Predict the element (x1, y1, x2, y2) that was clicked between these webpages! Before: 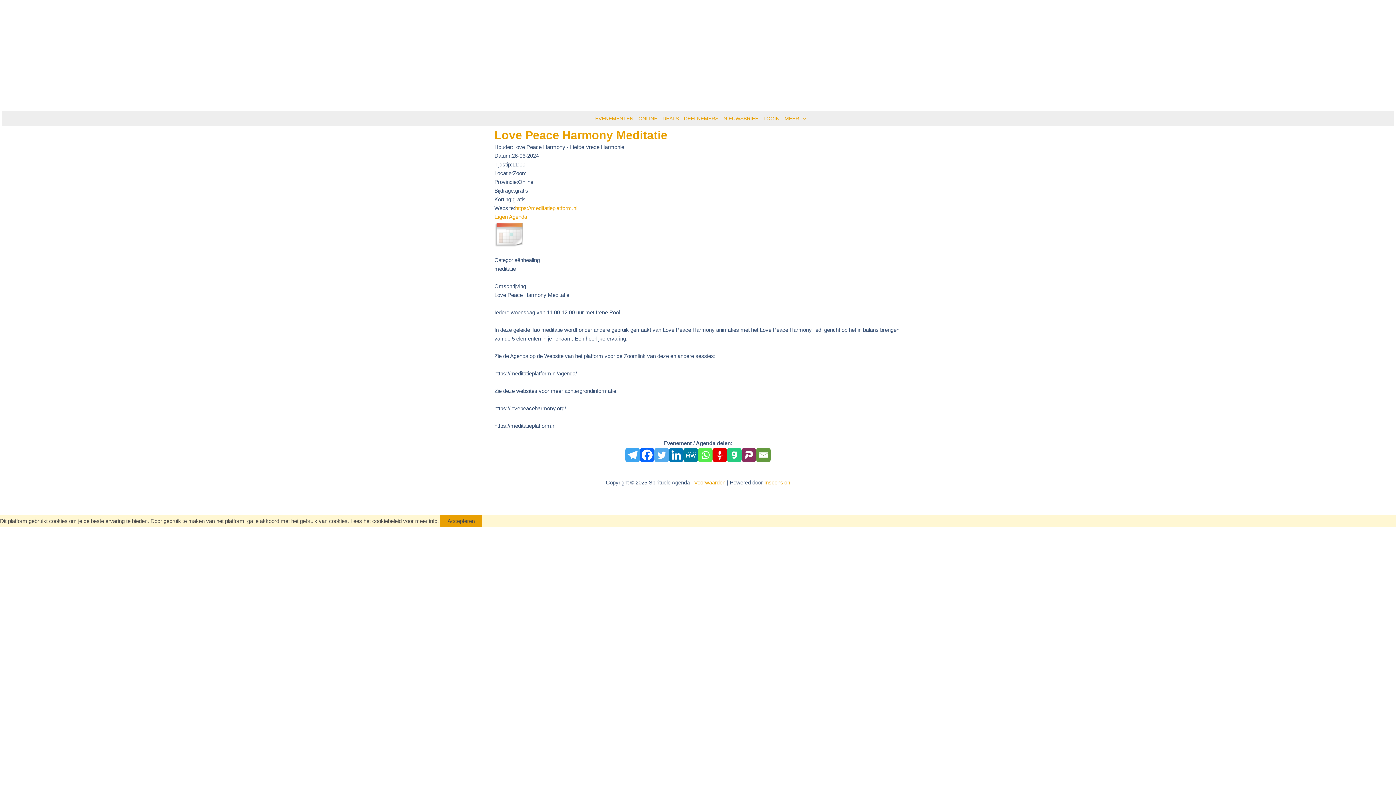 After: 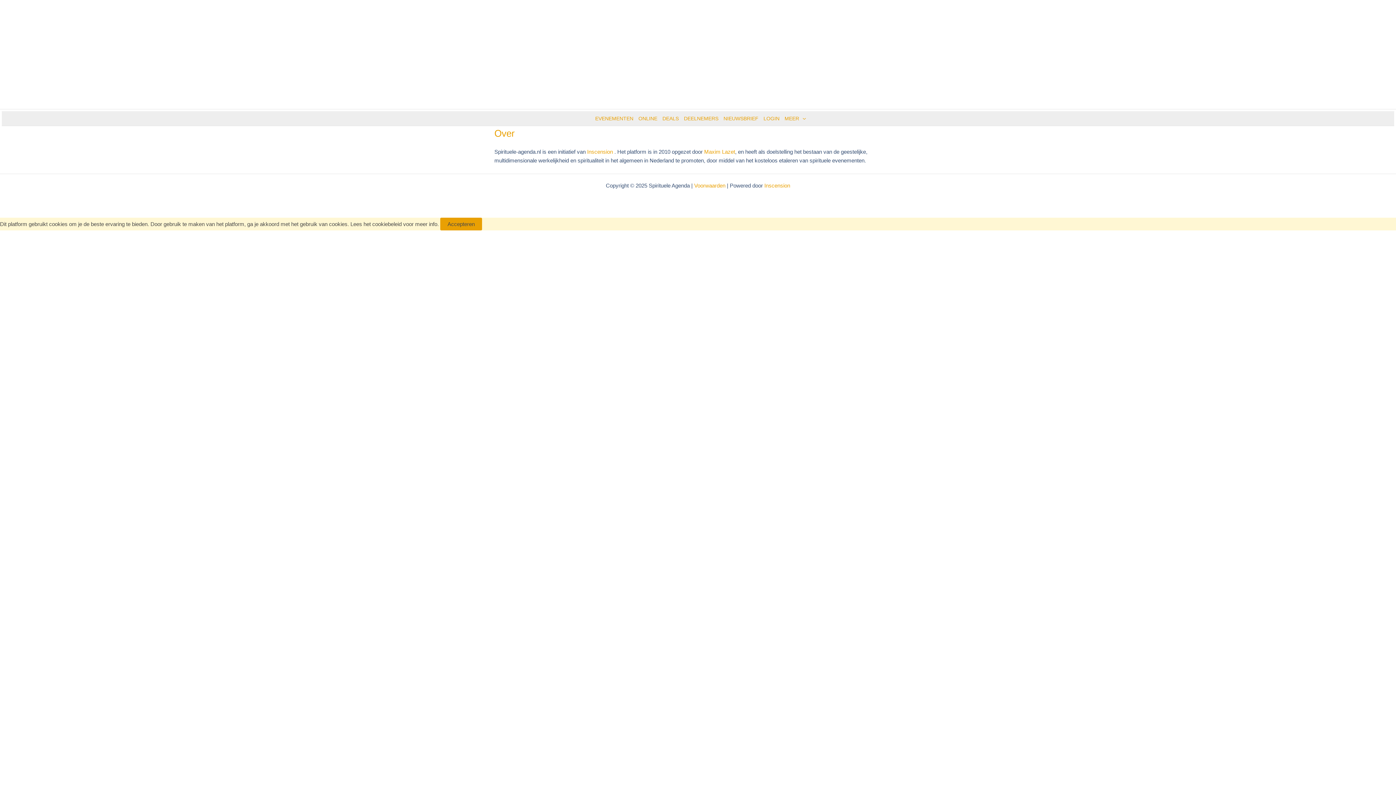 Action: label: Inscension bbox: (764, 479, 790, 485)